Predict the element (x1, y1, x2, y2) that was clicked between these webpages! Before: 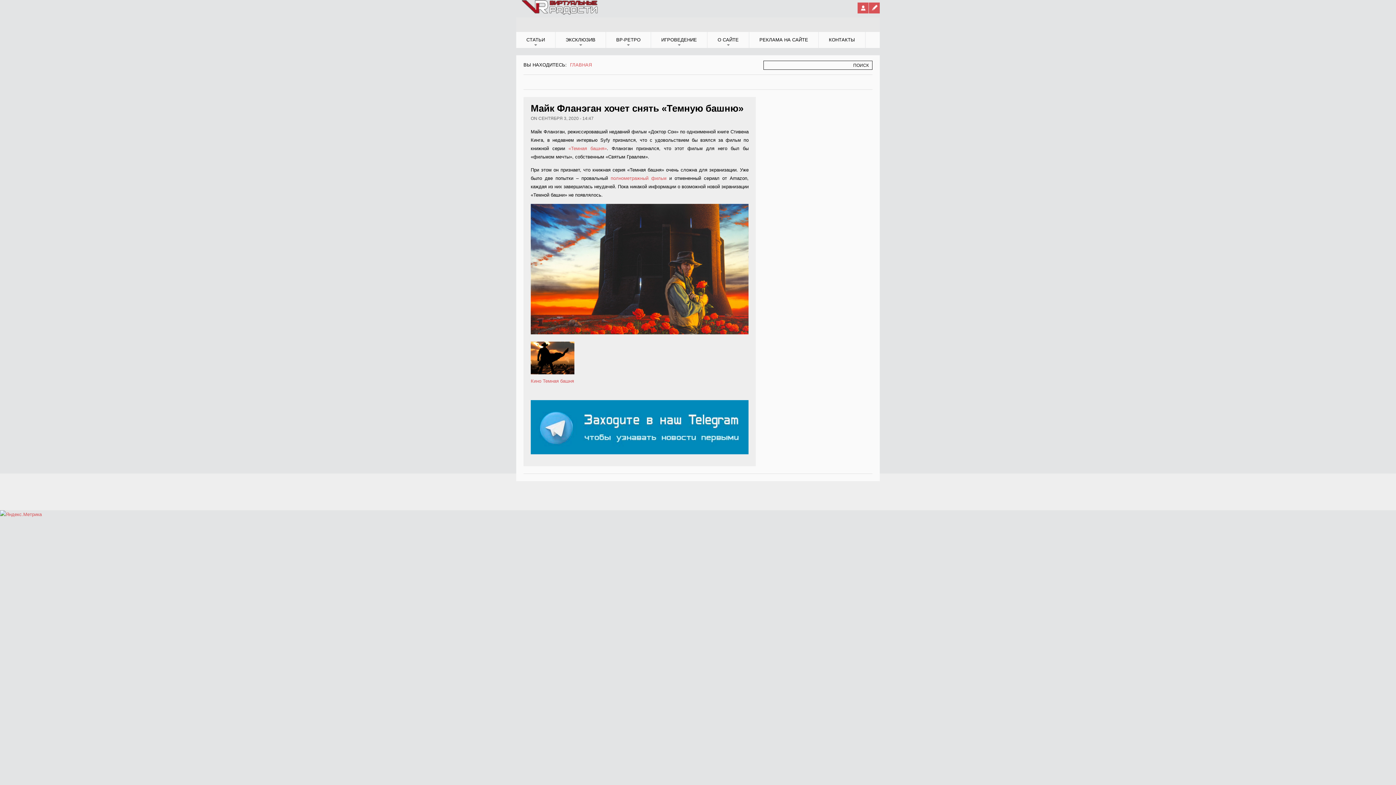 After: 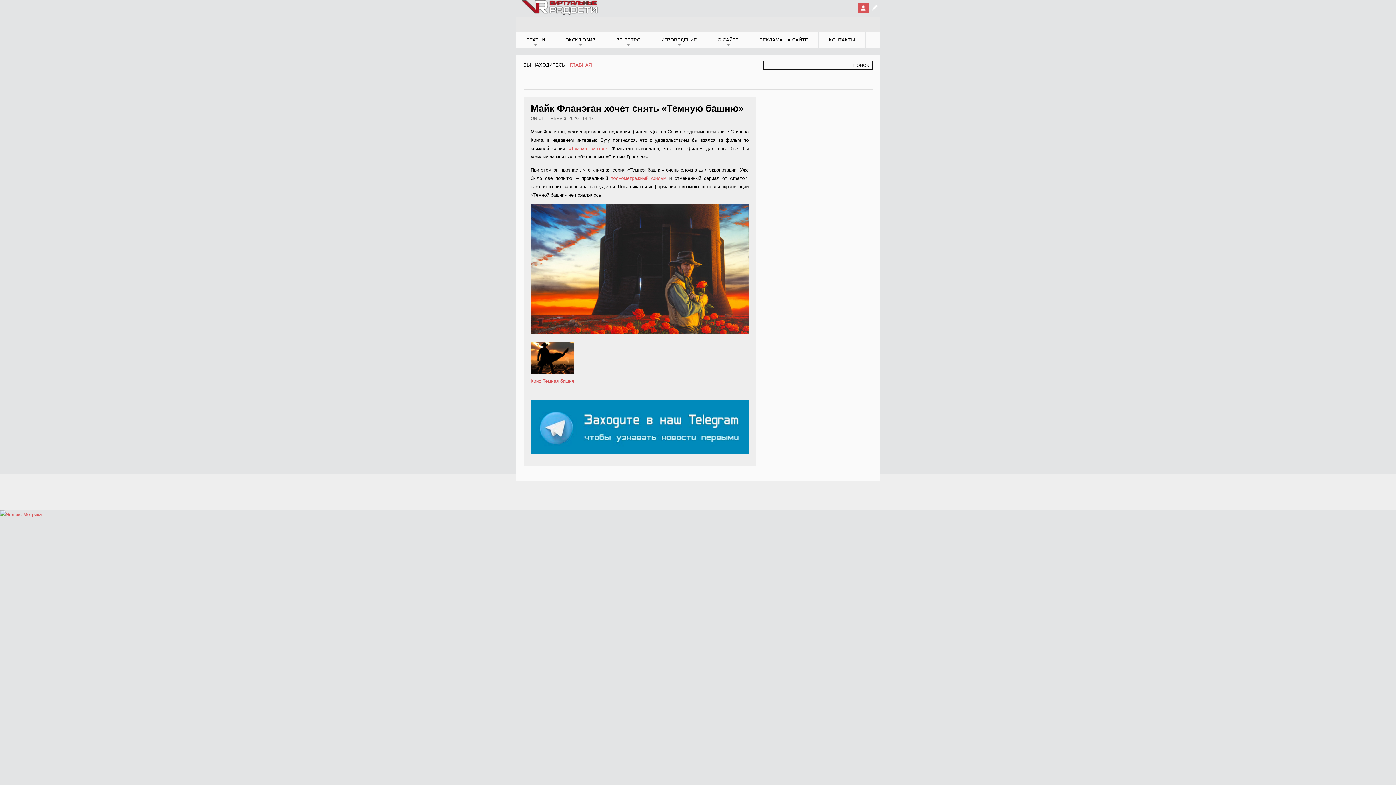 Action: bbox: (869, 2, 880, 13)